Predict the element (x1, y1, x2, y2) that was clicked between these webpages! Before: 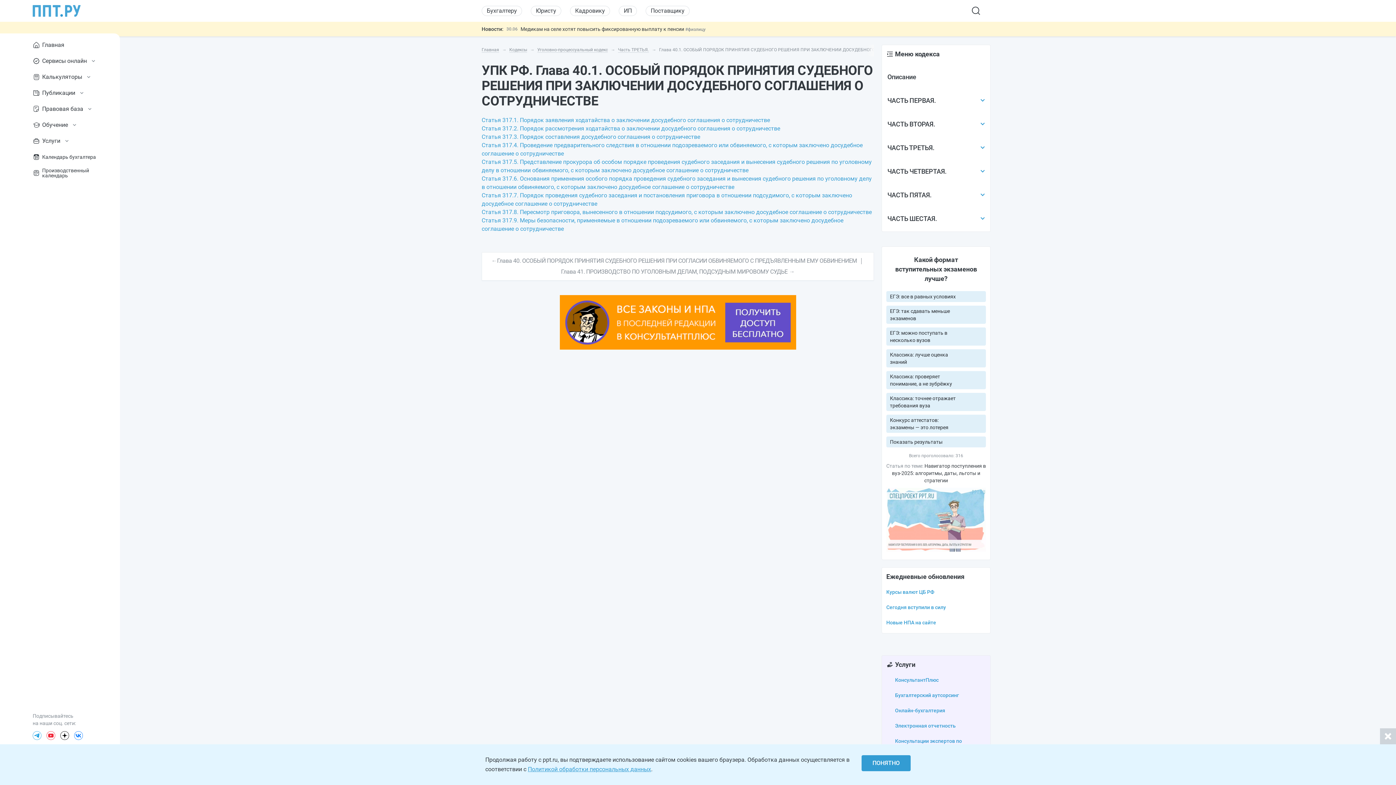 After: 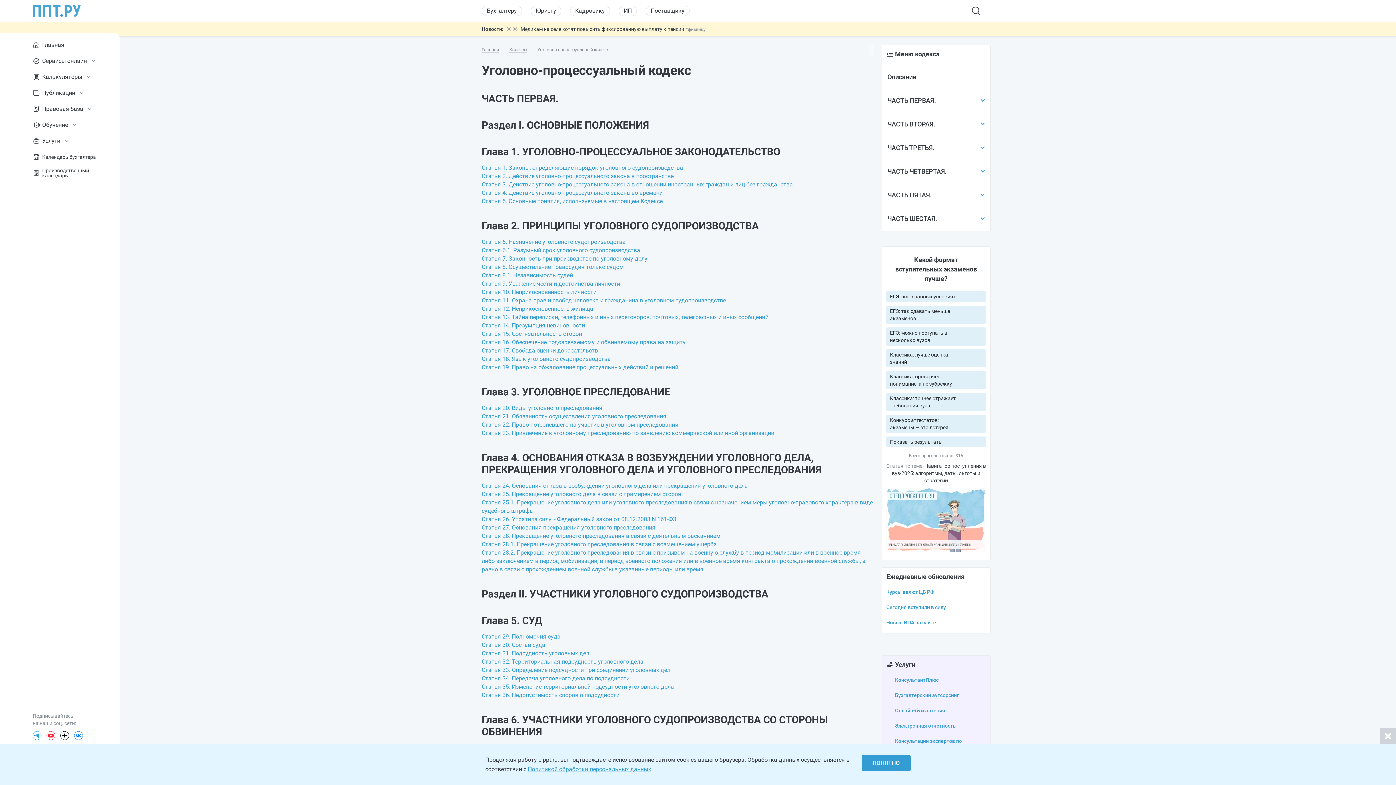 Action: bbox: (618, 47, 649, 52) label: Часть ТРЕТЬЯ.